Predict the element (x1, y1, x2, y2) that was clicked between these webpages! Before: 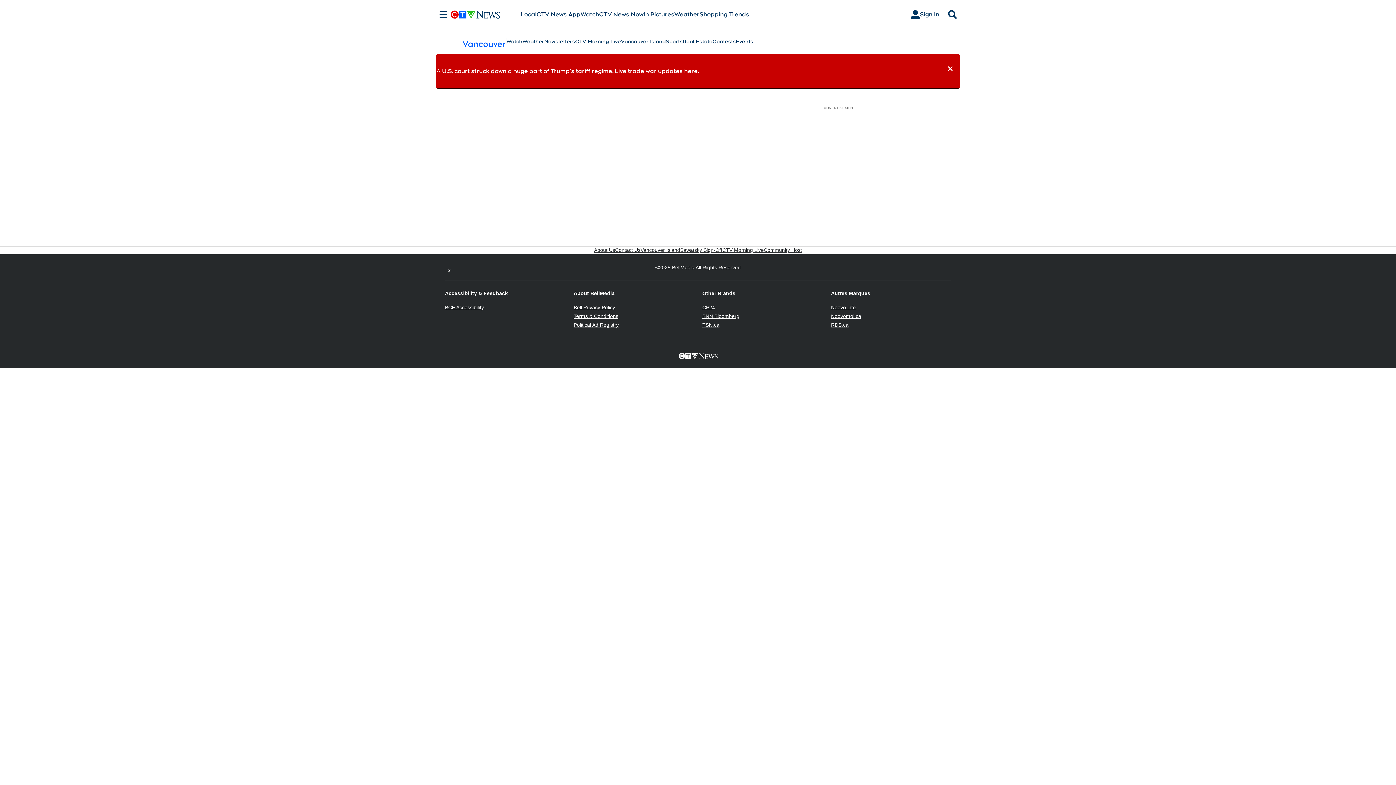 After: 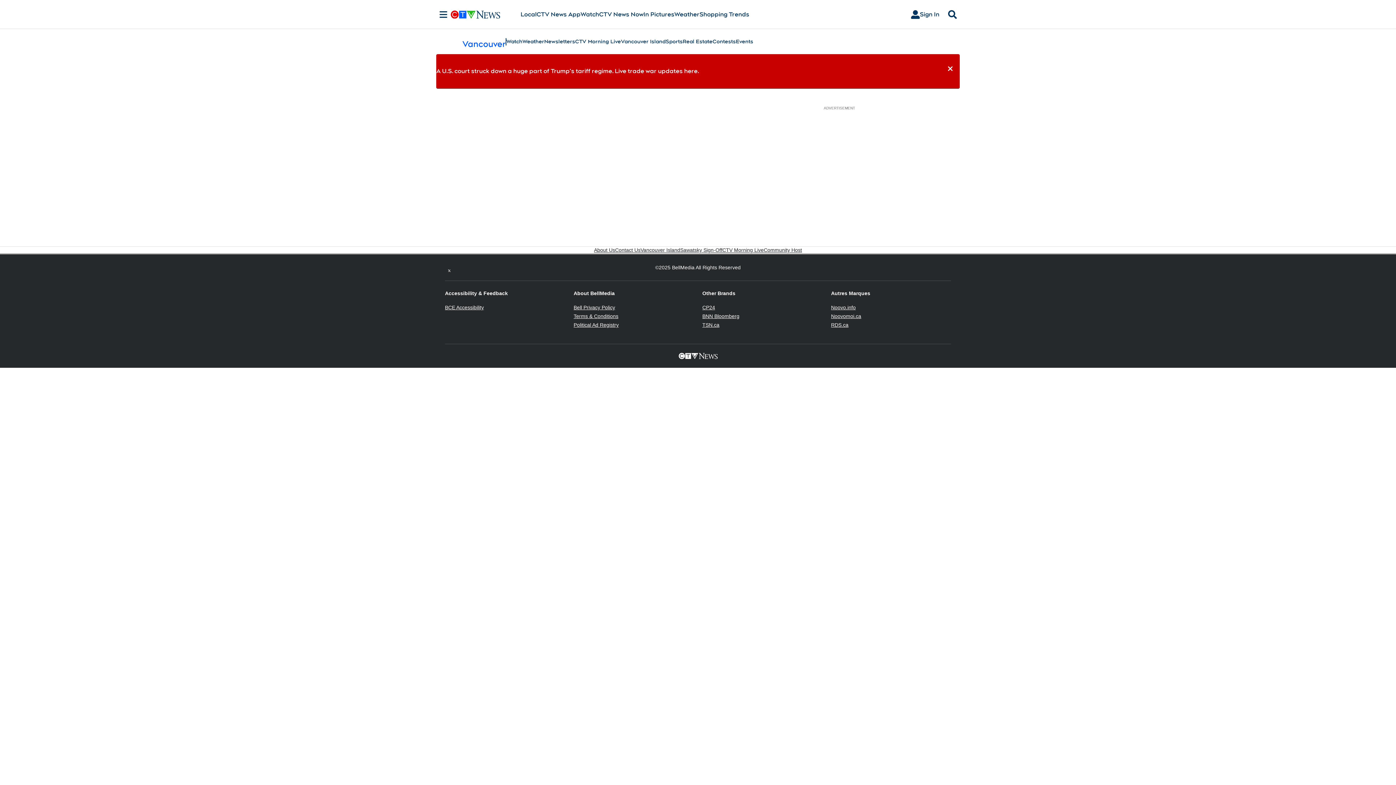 Action: label: Watch bbox: (506, 37, 522, 45)